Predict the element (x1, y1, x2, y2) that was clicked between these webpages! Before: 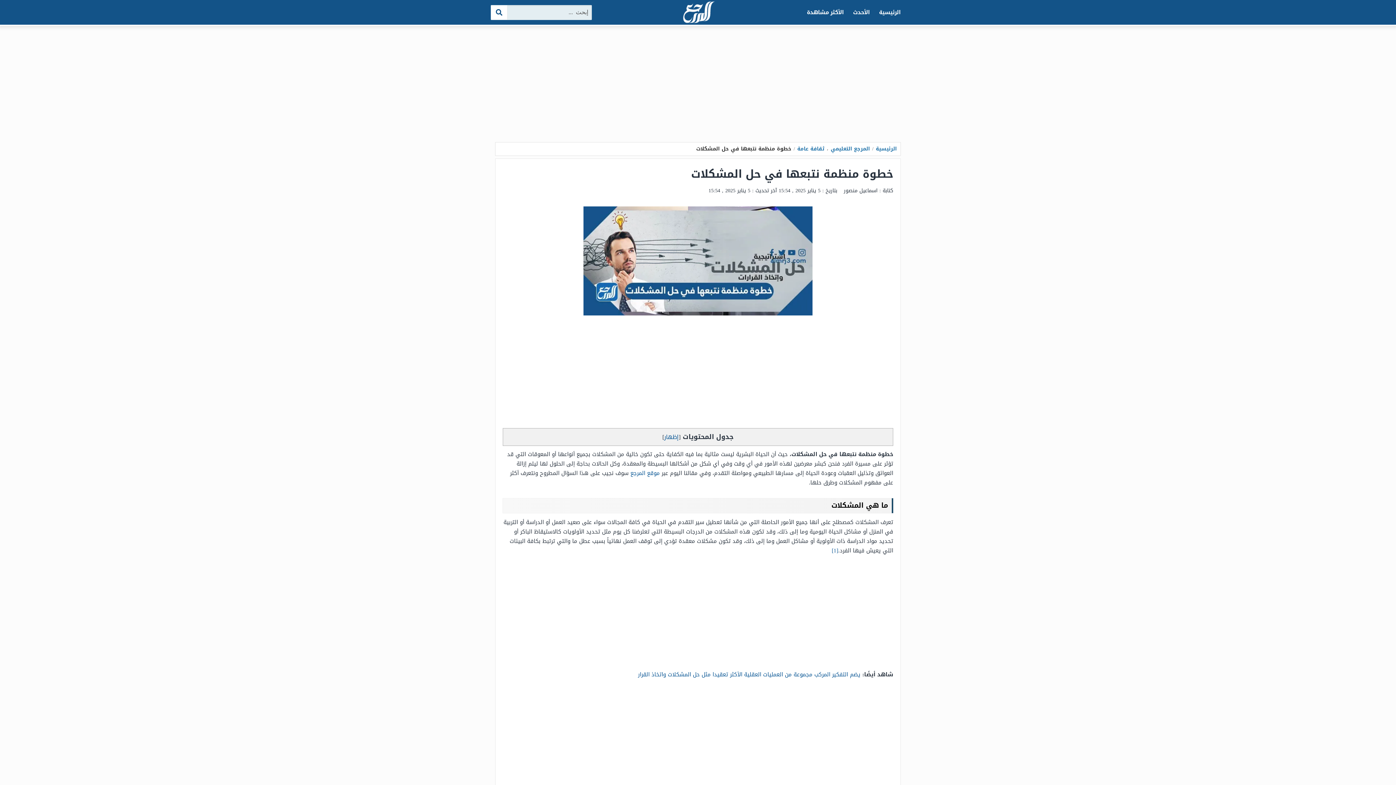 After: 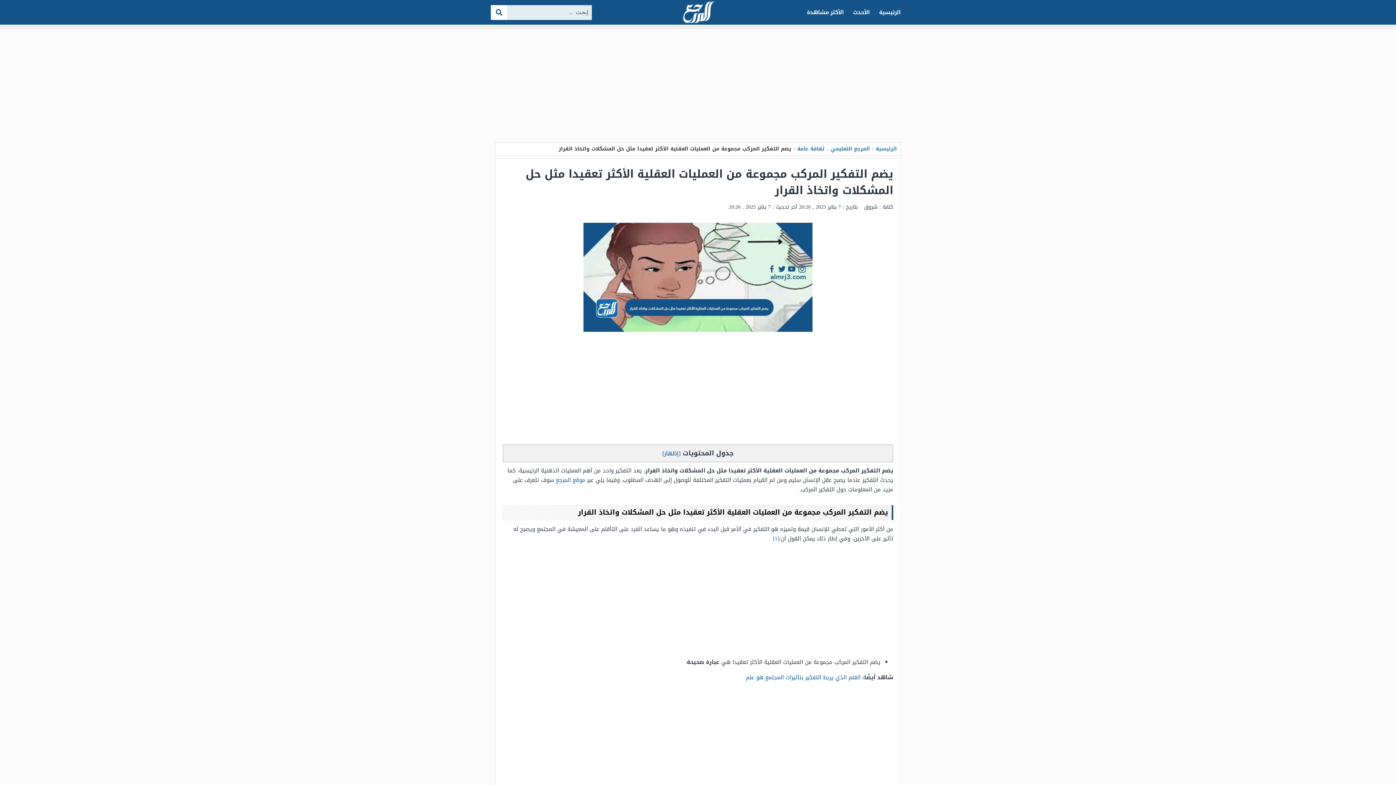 Action: label: يضم التفكير المركب مجموعة من العمليات العقلية الأكثر تعقيدا مثل حل المشكلات واتخاذ القرار bbox: (638, 669, 860, 680)